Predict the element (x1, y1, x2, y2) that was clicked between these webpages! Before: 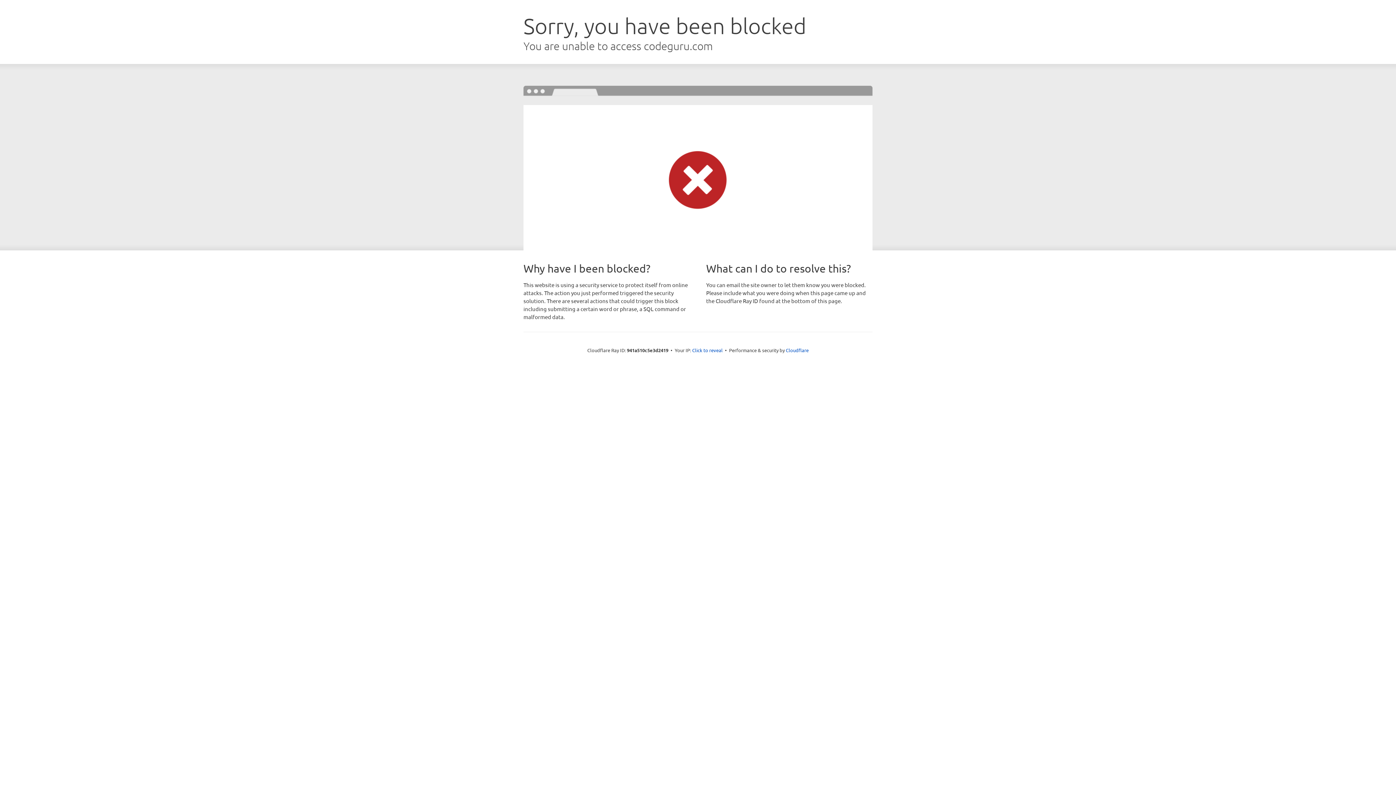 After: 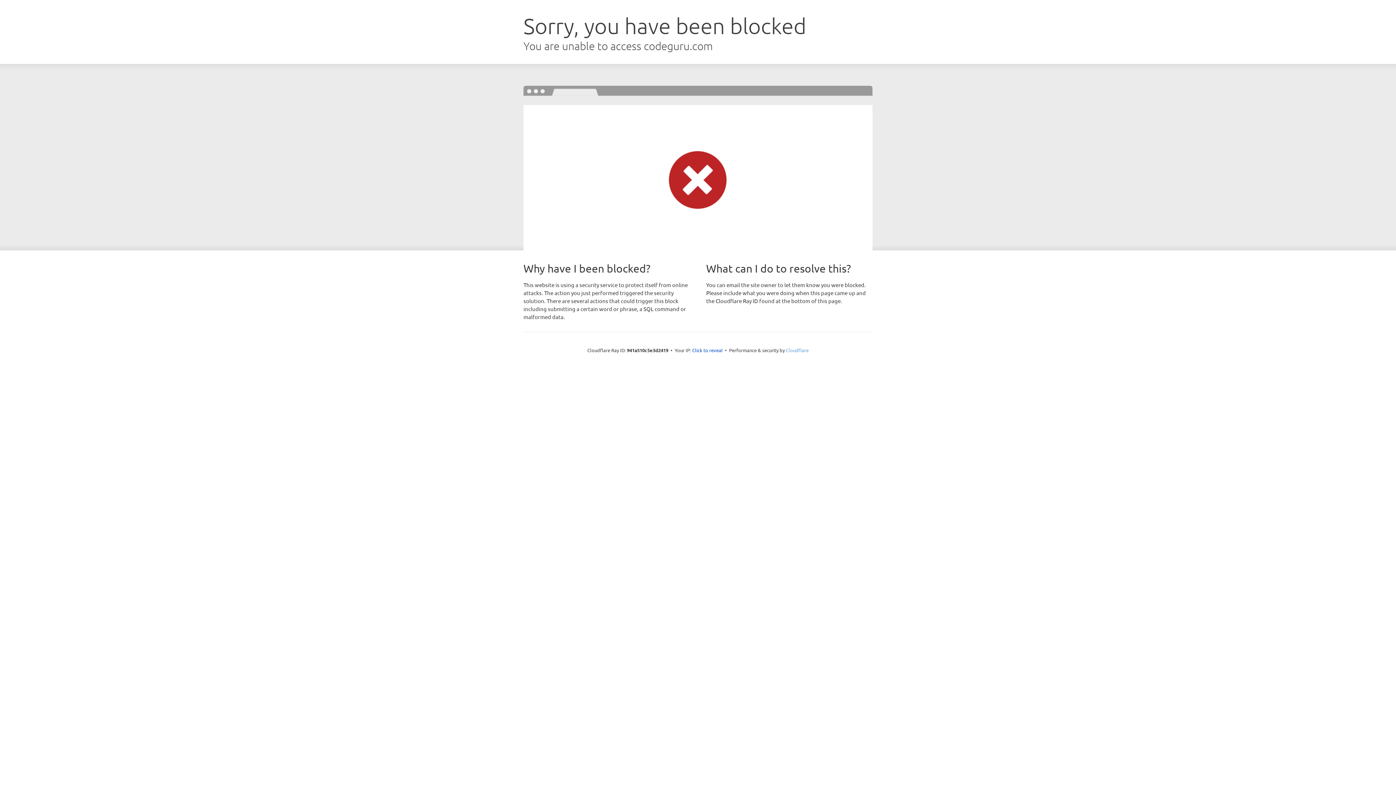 Action: bbox: (786, 347, 808, 353) label: Cloudflare